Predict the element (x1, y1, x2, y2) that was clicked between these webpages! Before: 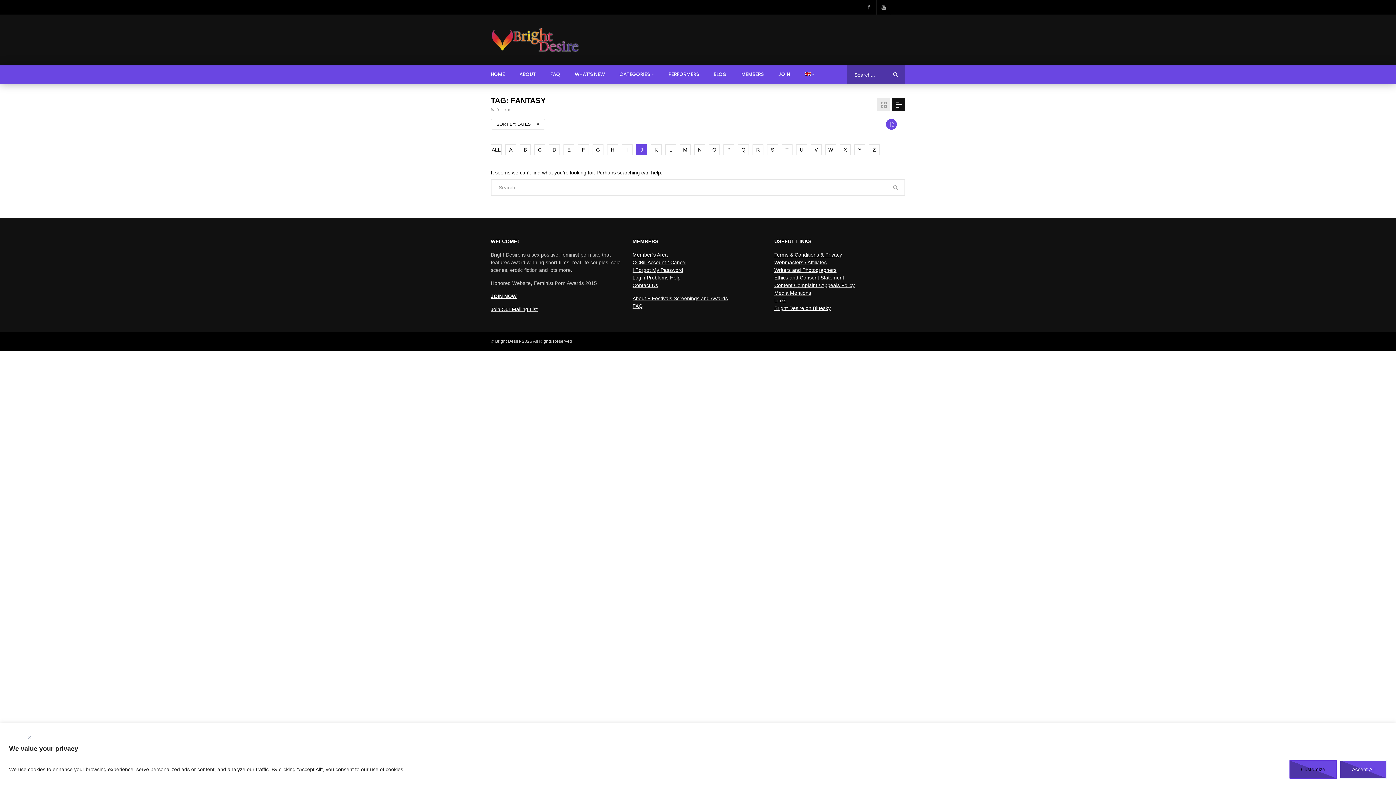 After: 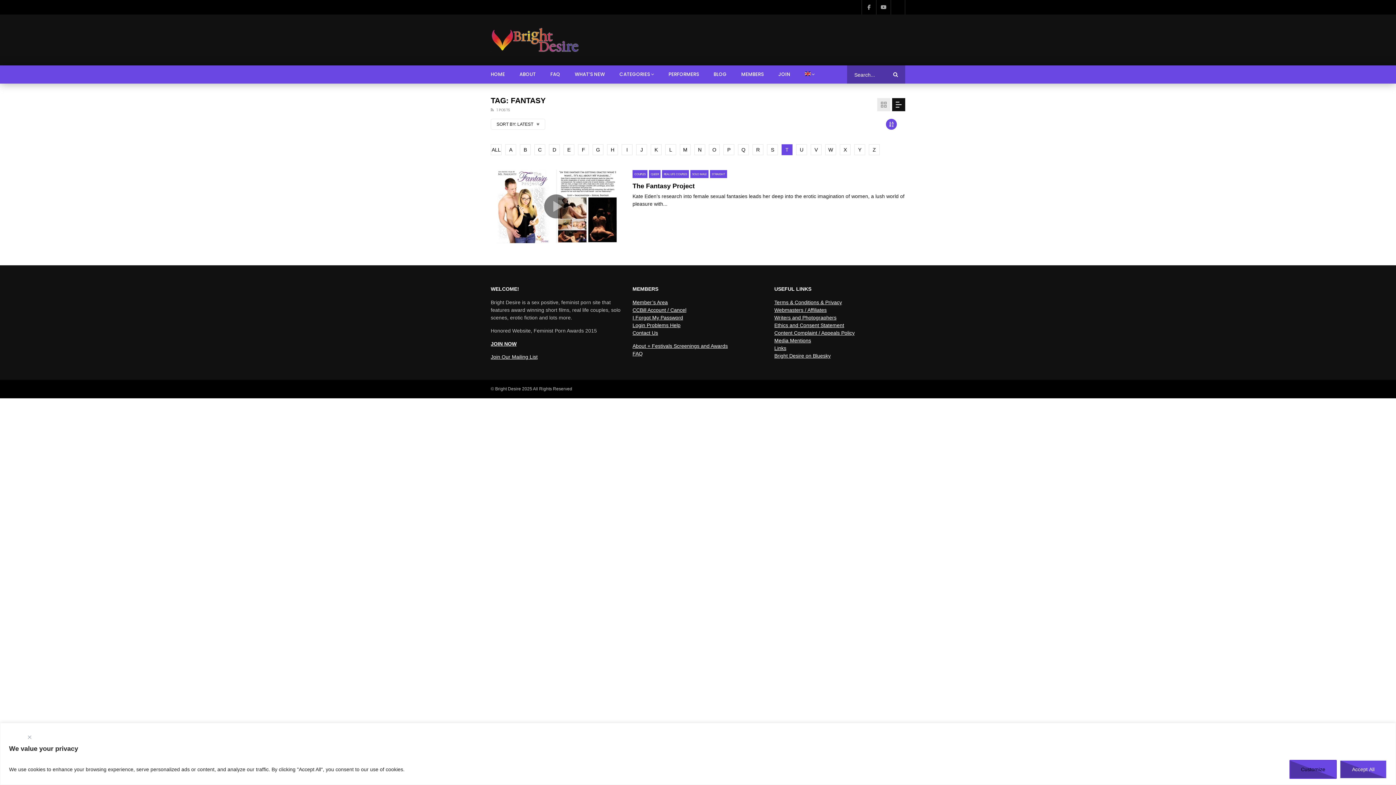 Action: bbox: (781, 144, 792, 155) label: T